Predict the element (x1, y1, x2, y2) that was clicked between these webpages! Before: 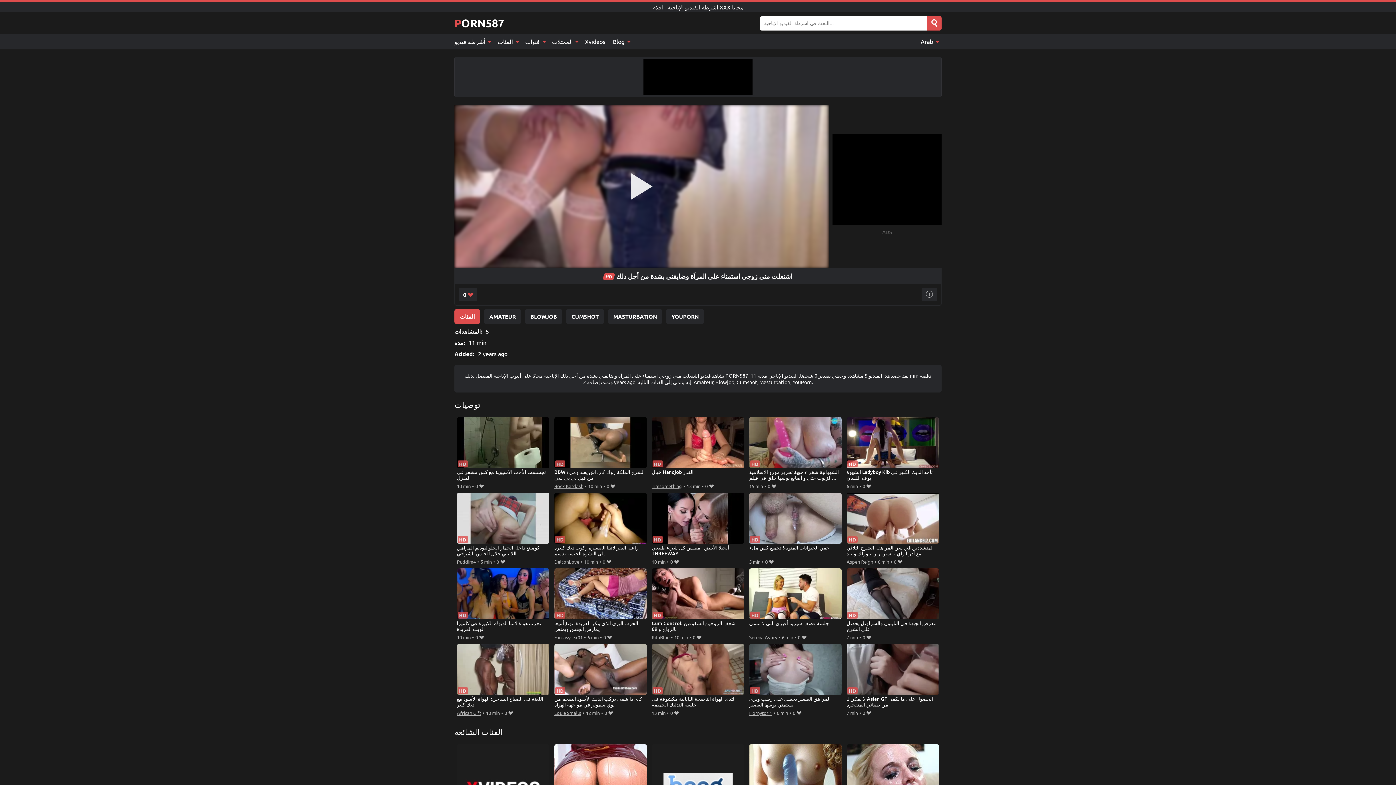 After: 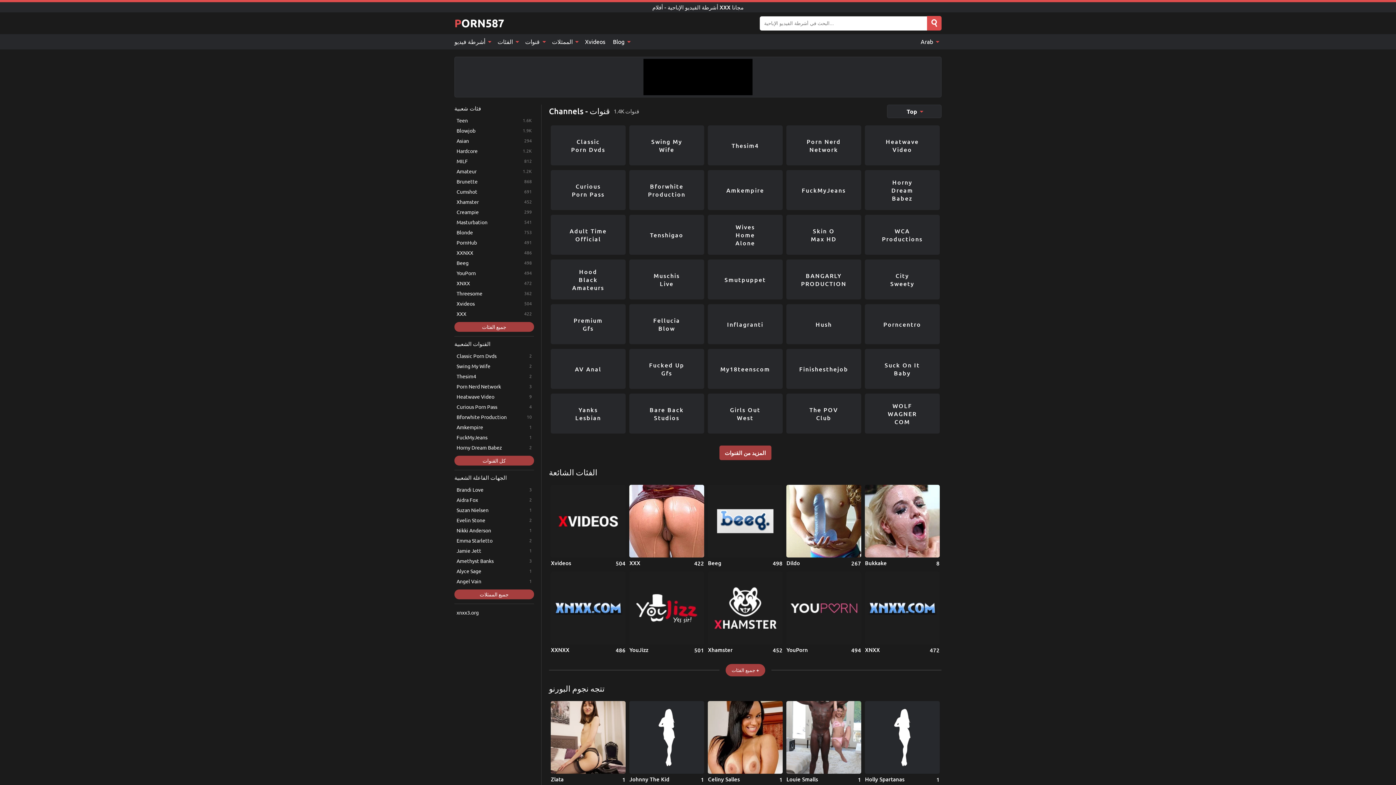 Action: label: قنوات  bbox: (521, 34, 548, 49)